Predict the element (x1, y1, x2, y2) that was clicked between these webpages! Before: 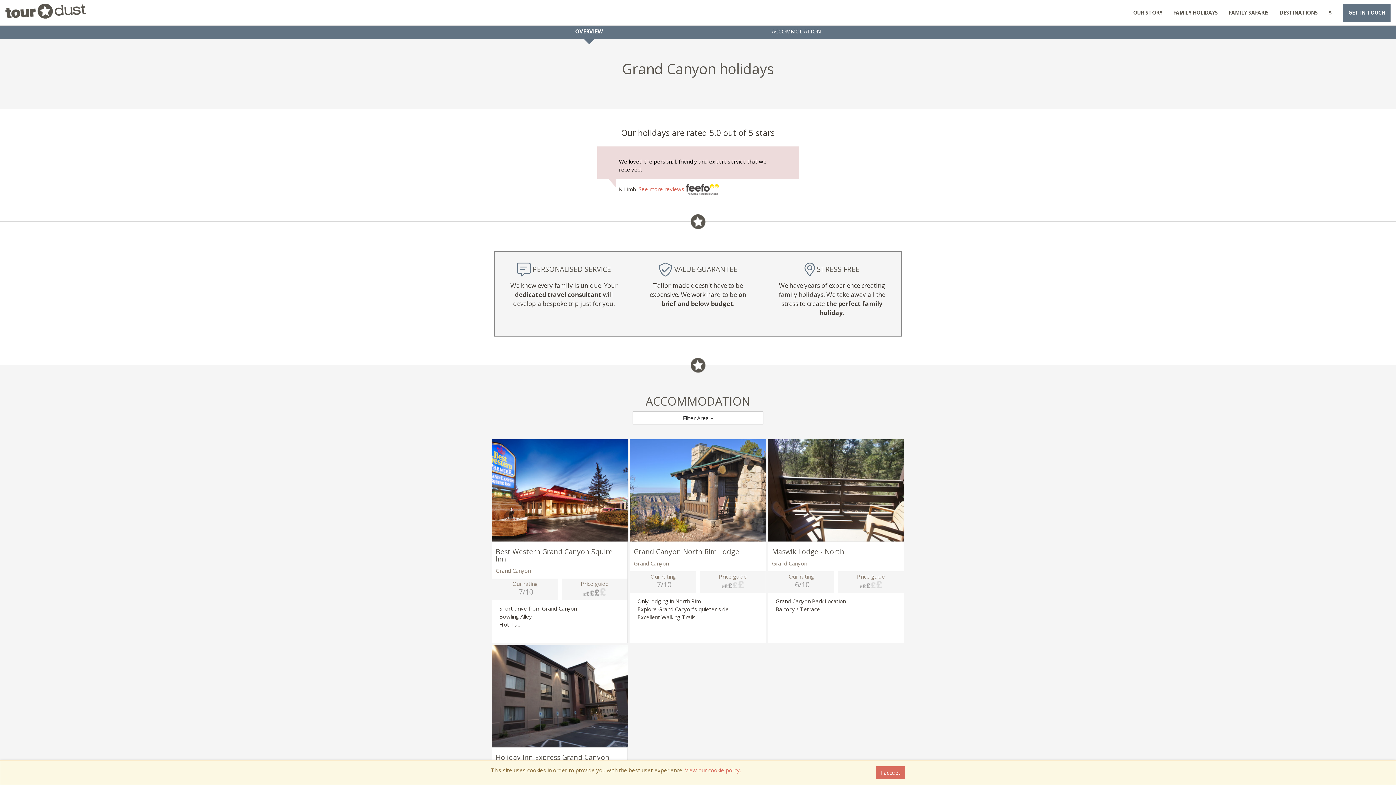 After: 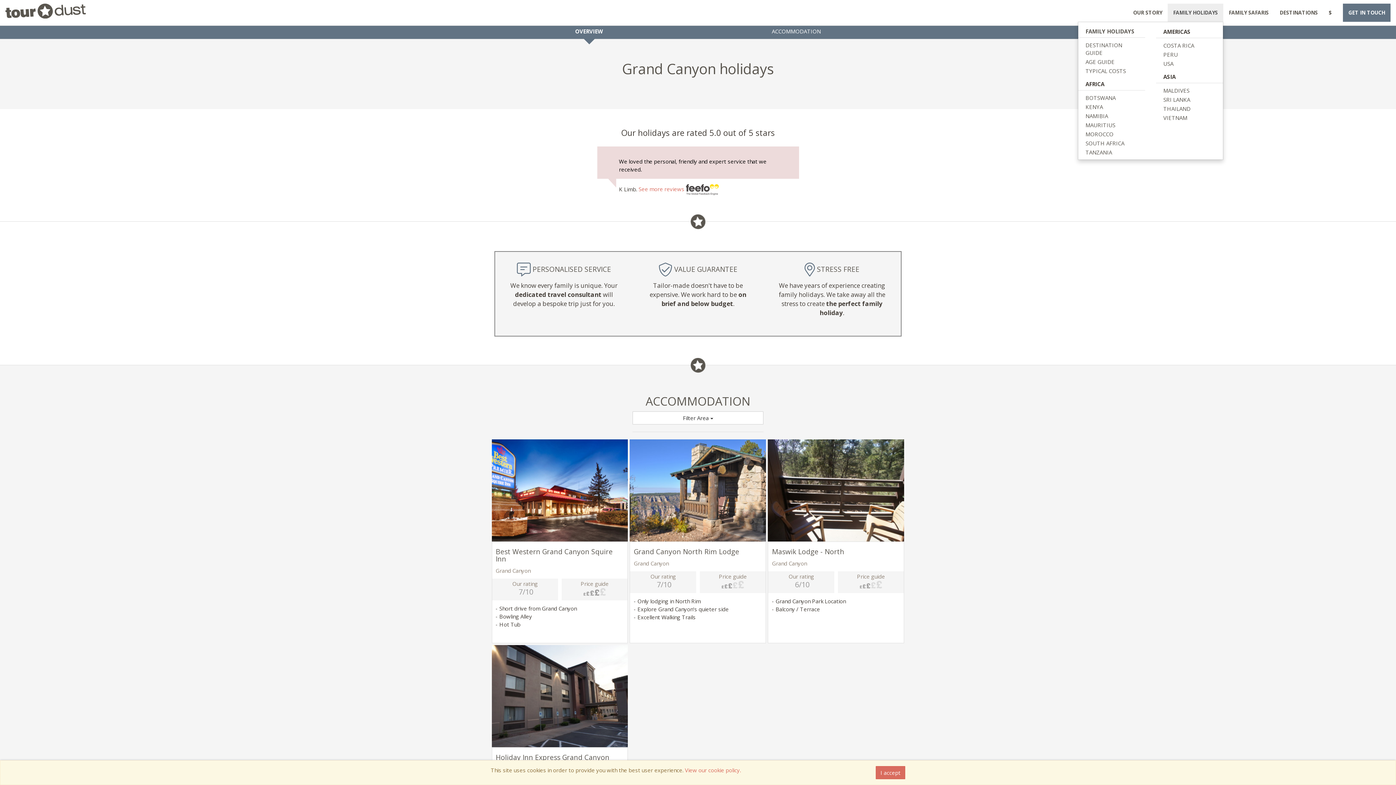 Action: bbox: (1168, 3, 1223, 21) label: FAMILY HOLIDAYS